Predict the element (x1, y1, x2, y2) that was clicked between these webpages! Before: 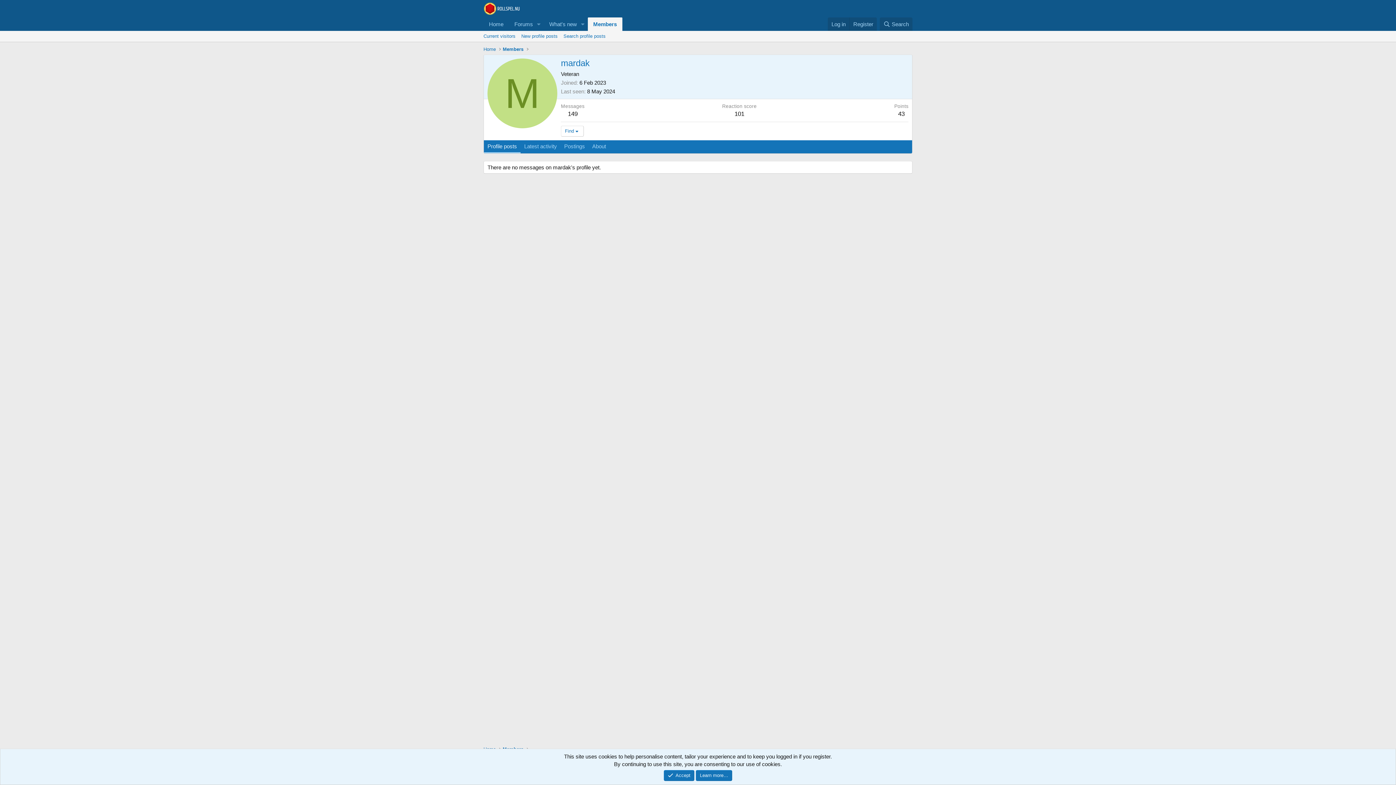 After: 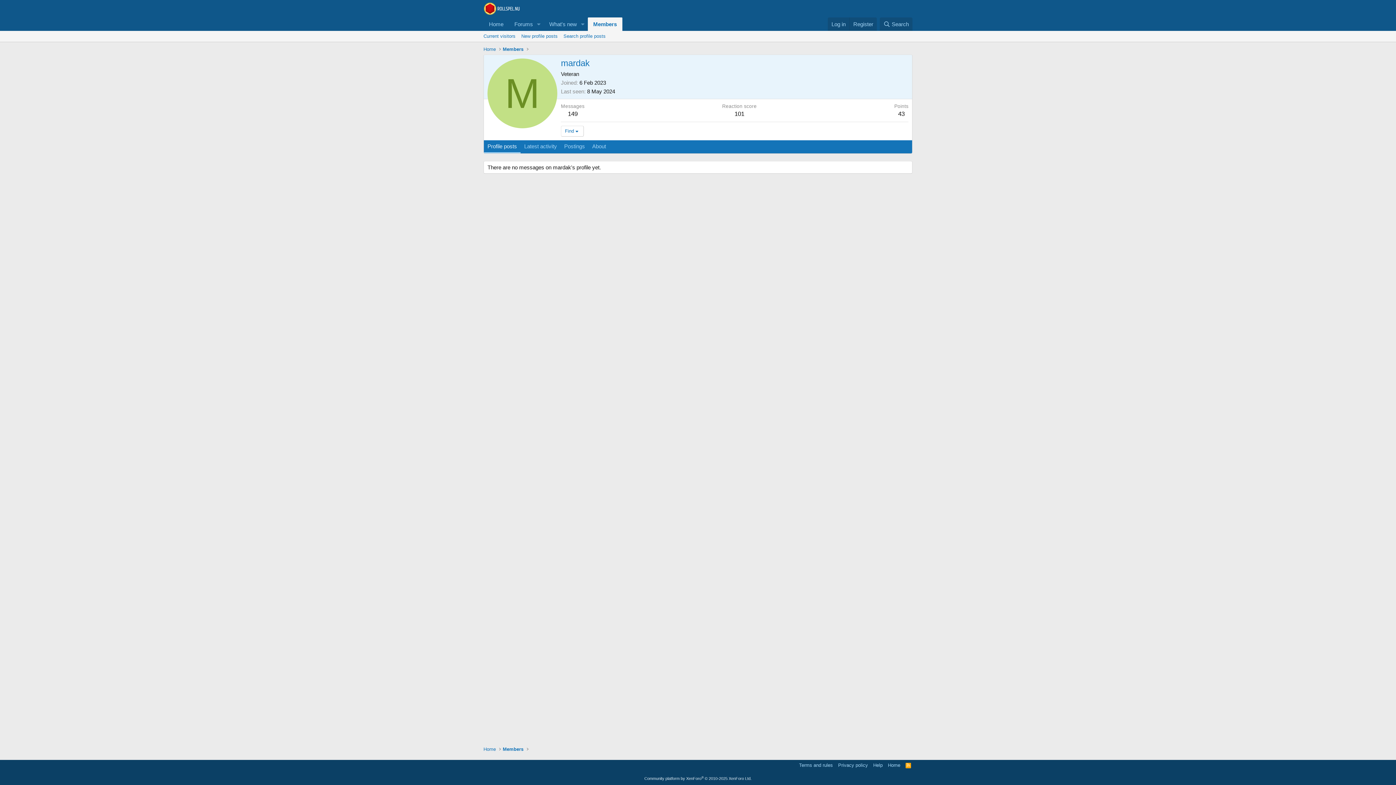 Action: bbox: (663, 770, 694, 781) label: Accept